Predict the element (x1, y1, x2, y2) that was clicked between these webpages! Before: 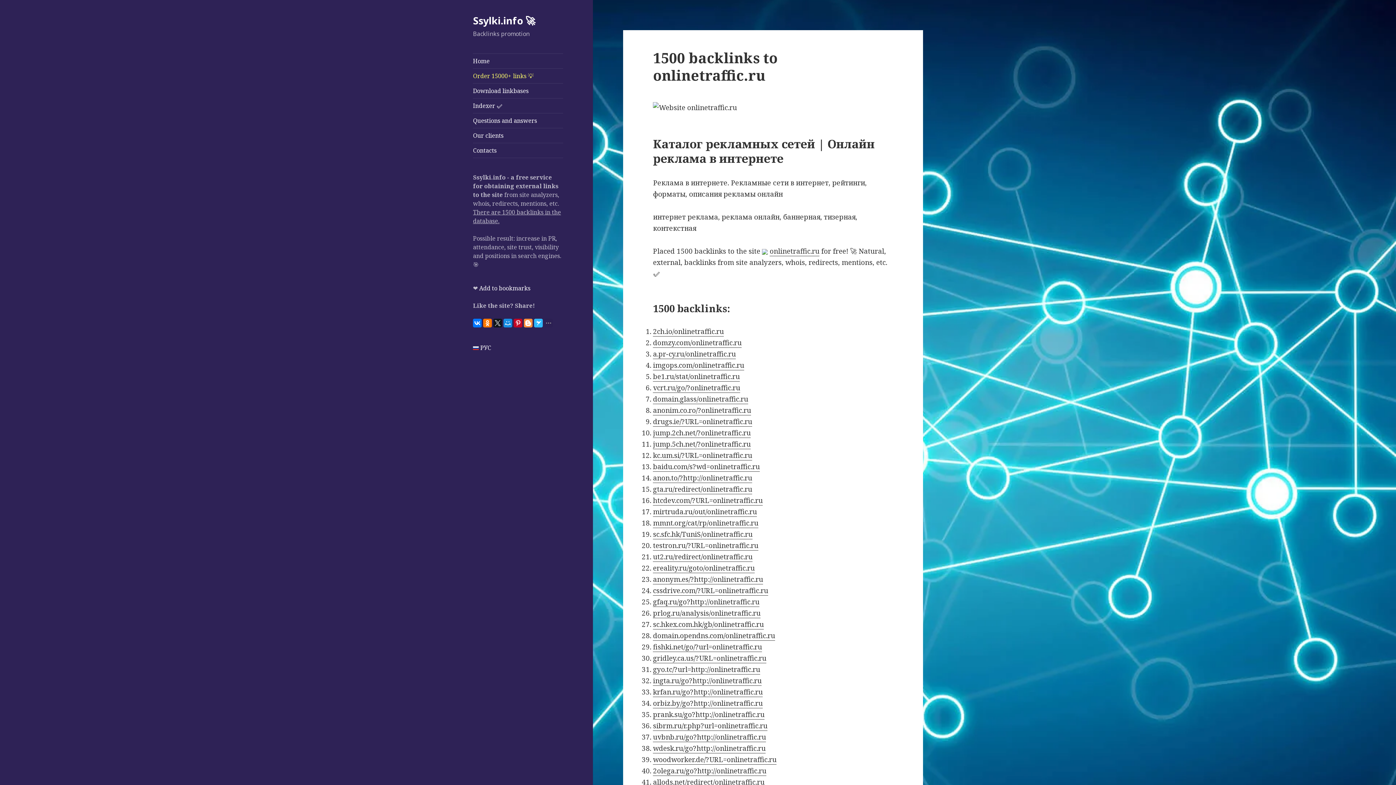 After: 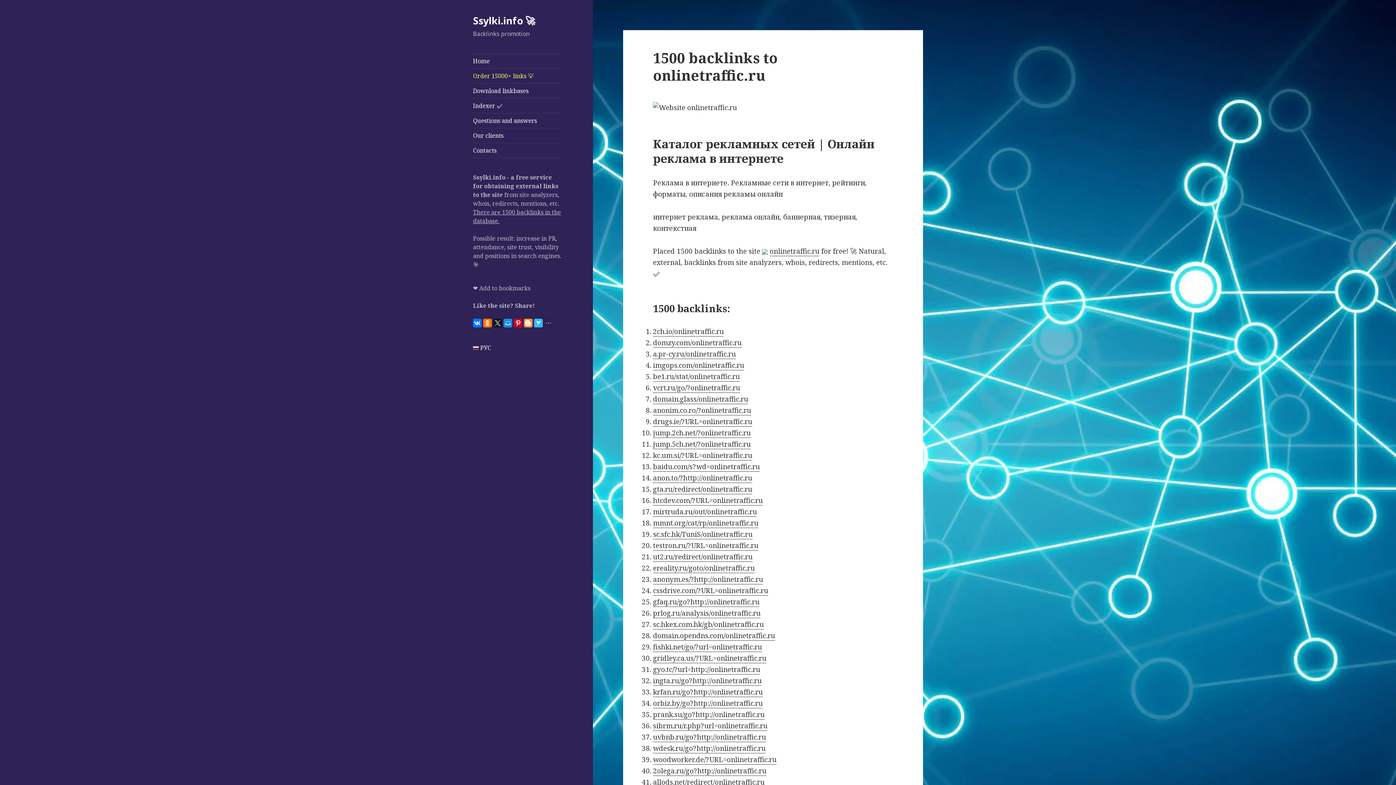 Action: label: Add to bookmarks bbox: (479, 284, 530, 292)